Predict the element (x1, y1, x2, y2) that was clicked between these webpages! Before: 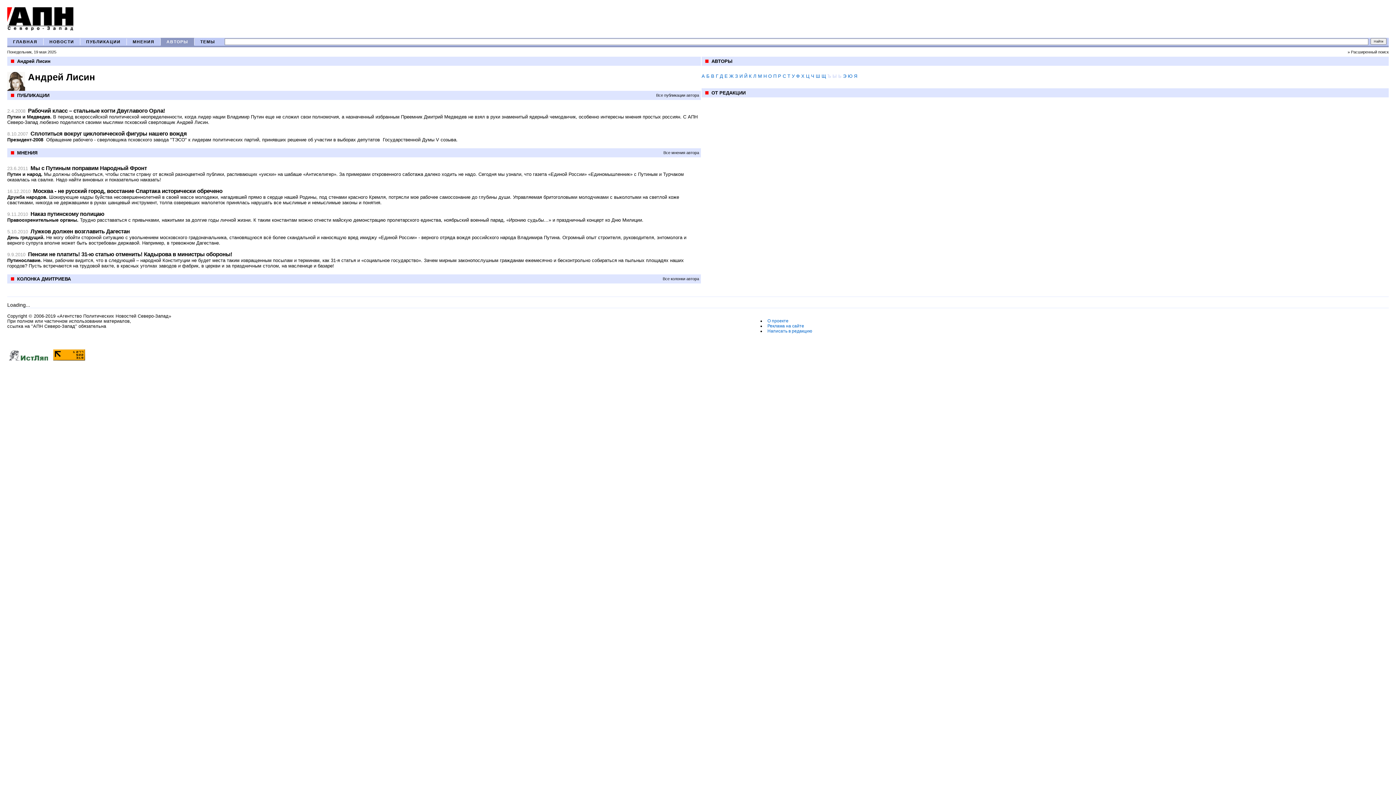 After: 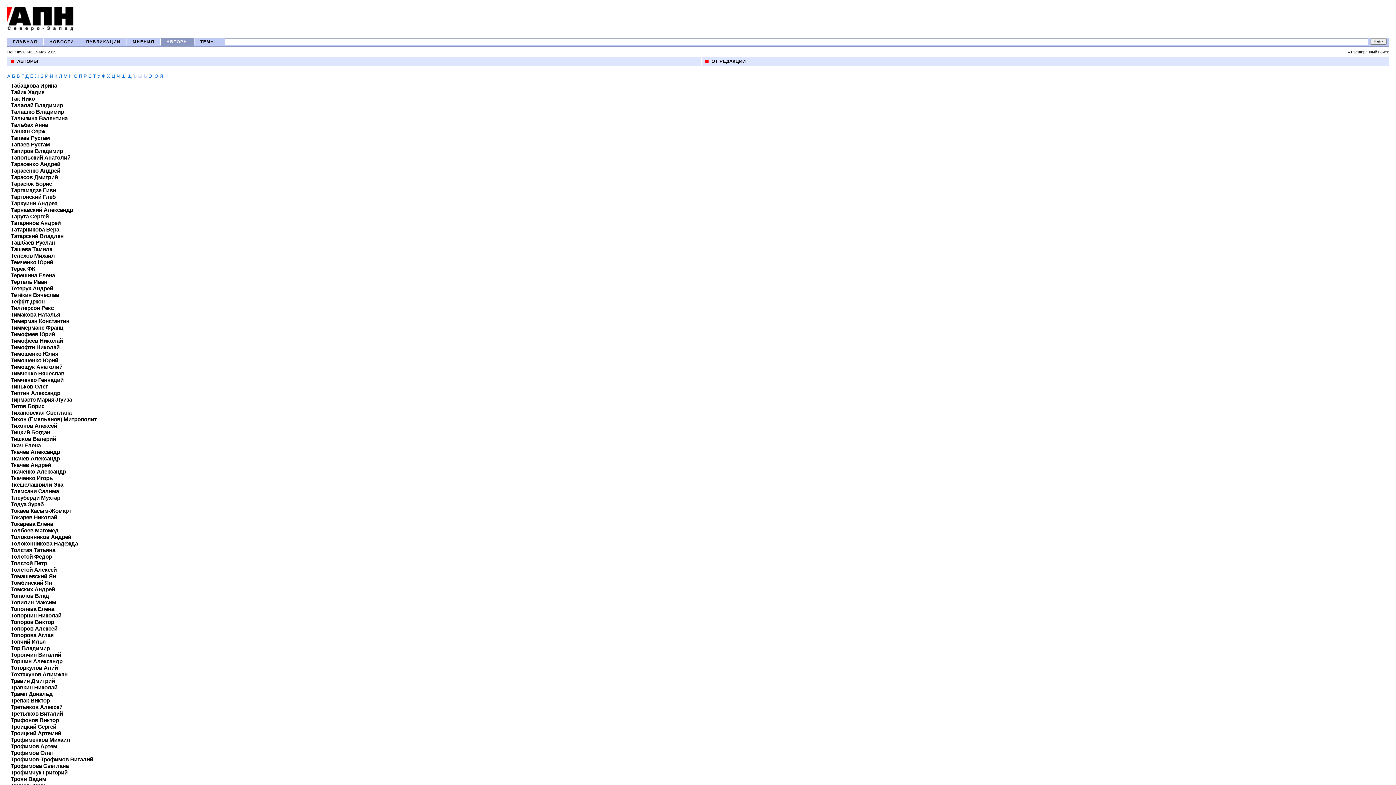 Action: bbox: (787, 73, 790, 78) label: Т